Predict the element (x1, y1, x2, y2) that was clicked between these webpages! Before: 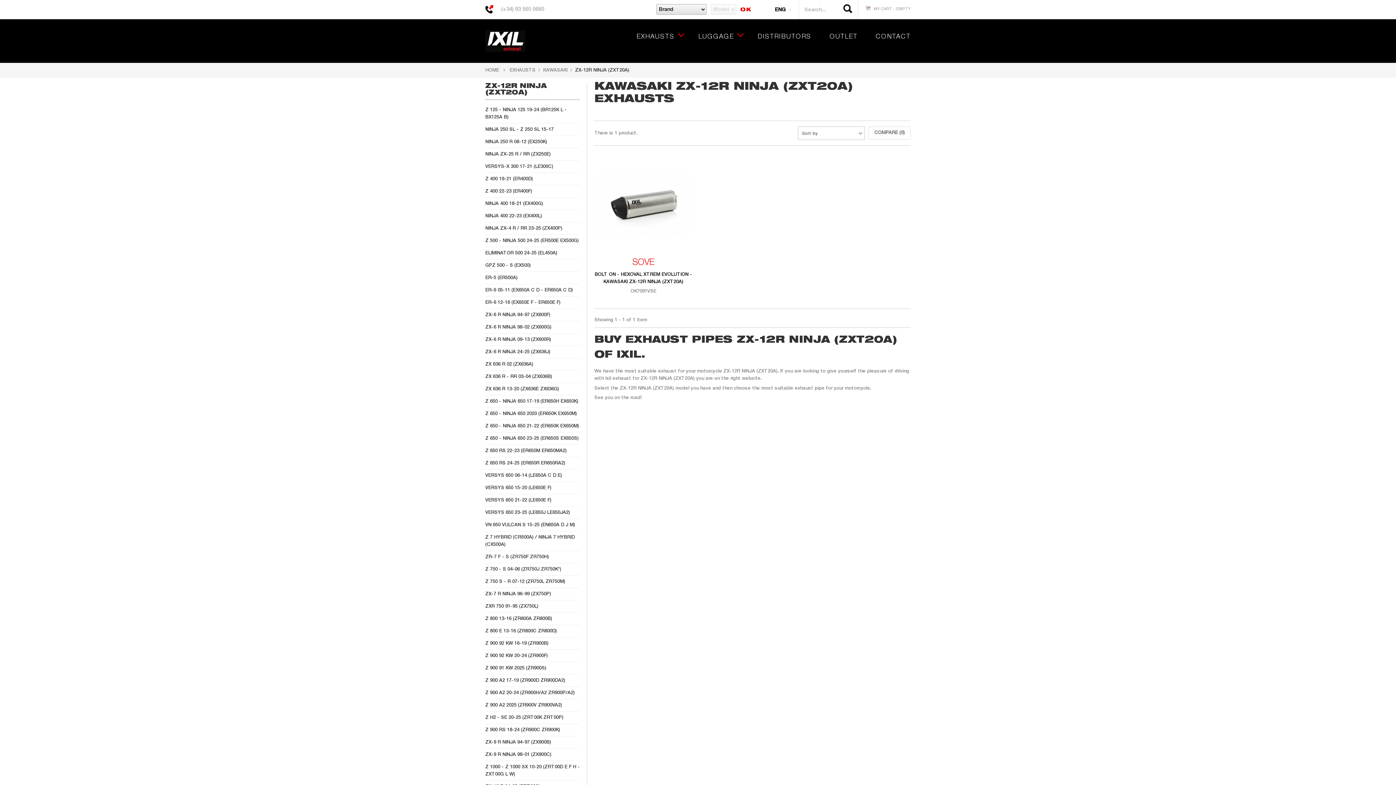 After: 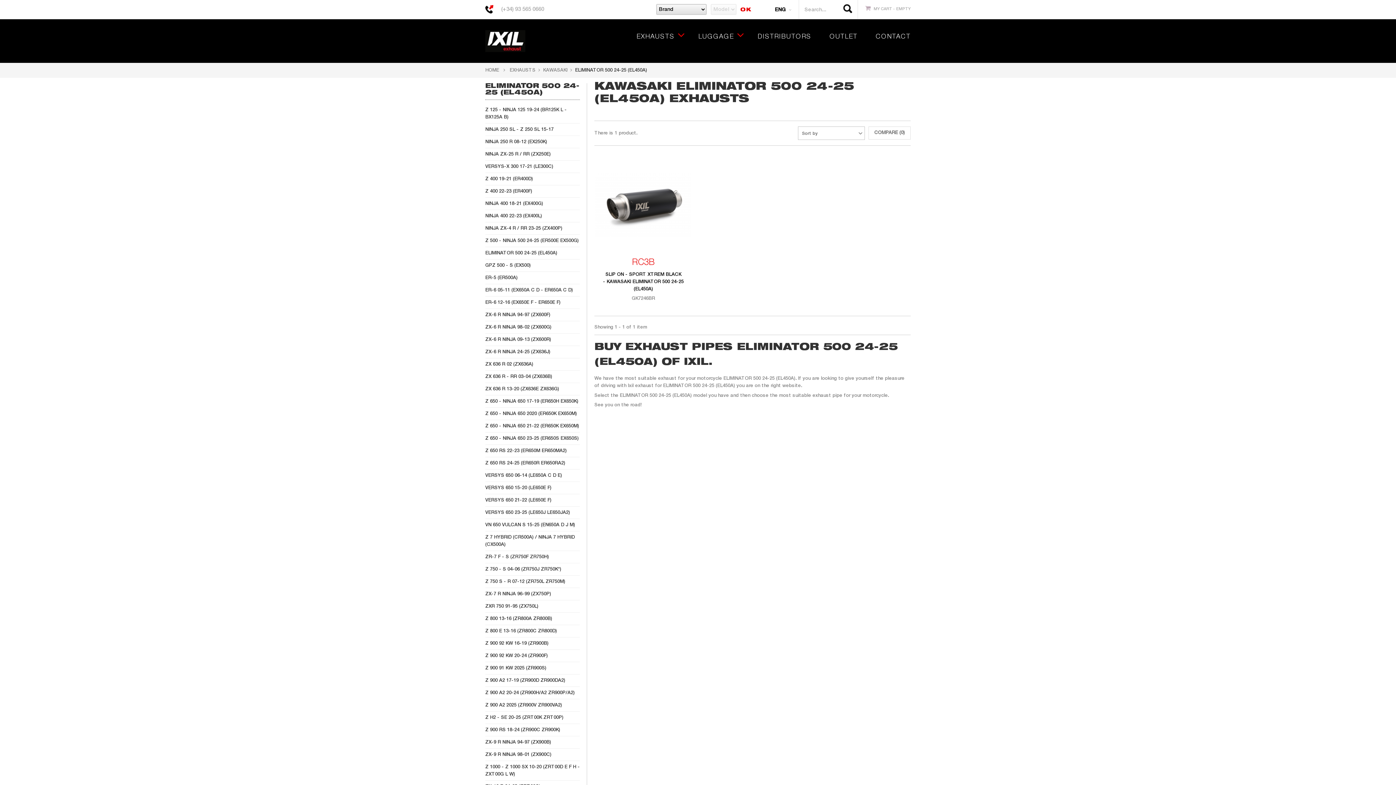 Action: bbox: (485, 249, 557, 256) label: ELIMINATOR 500 24-25 (EL450A)